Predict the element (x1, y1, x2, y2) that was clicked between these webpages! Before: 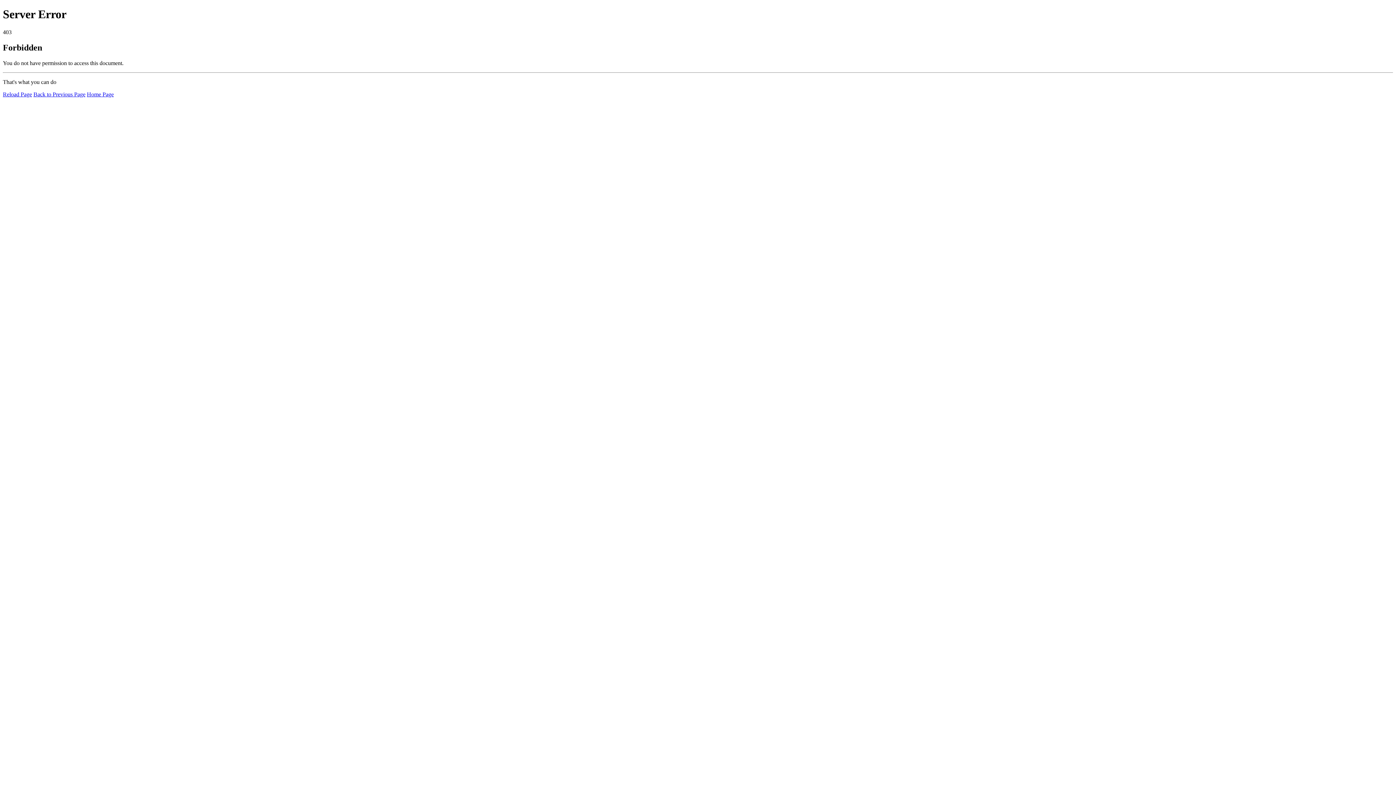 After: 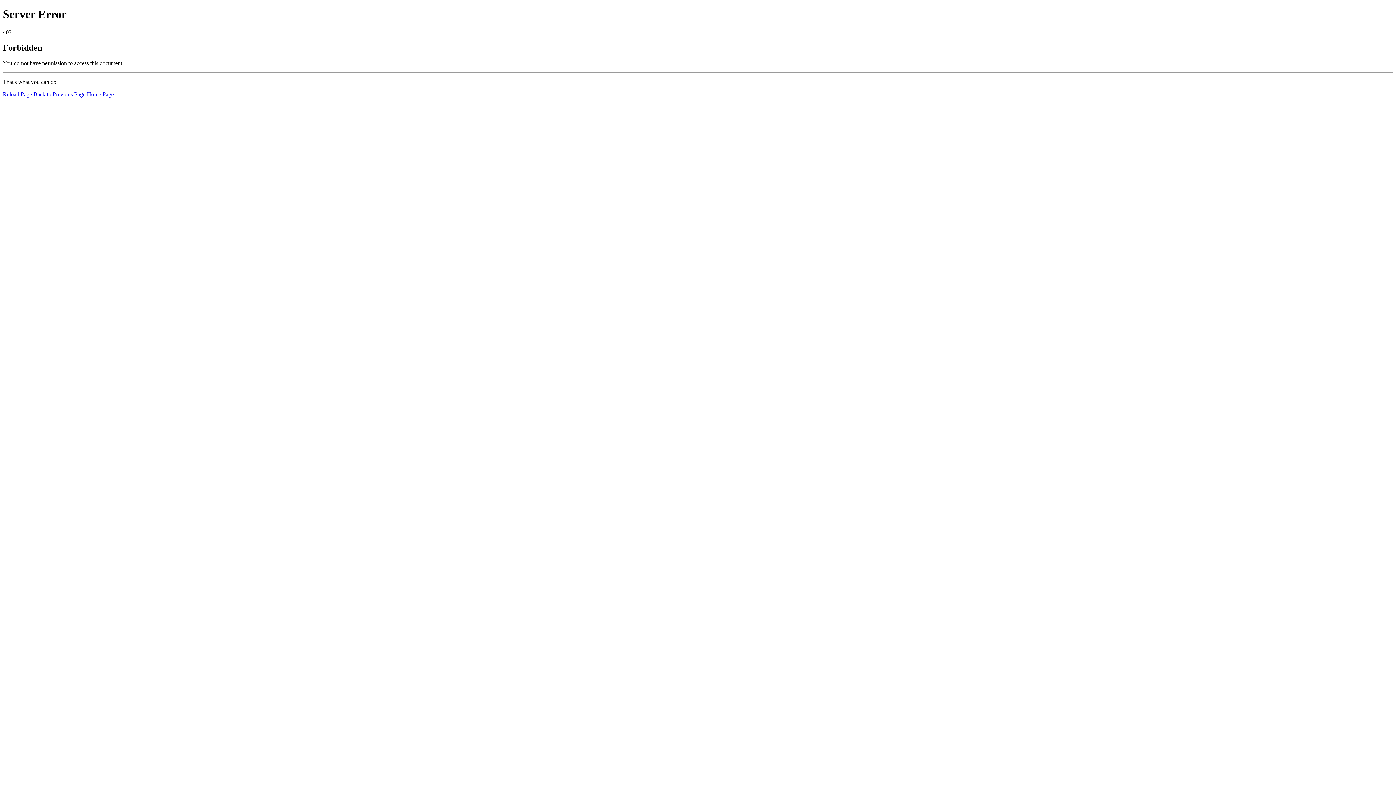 Action: bbox: (86, 91, 113, 97) label: Home Page